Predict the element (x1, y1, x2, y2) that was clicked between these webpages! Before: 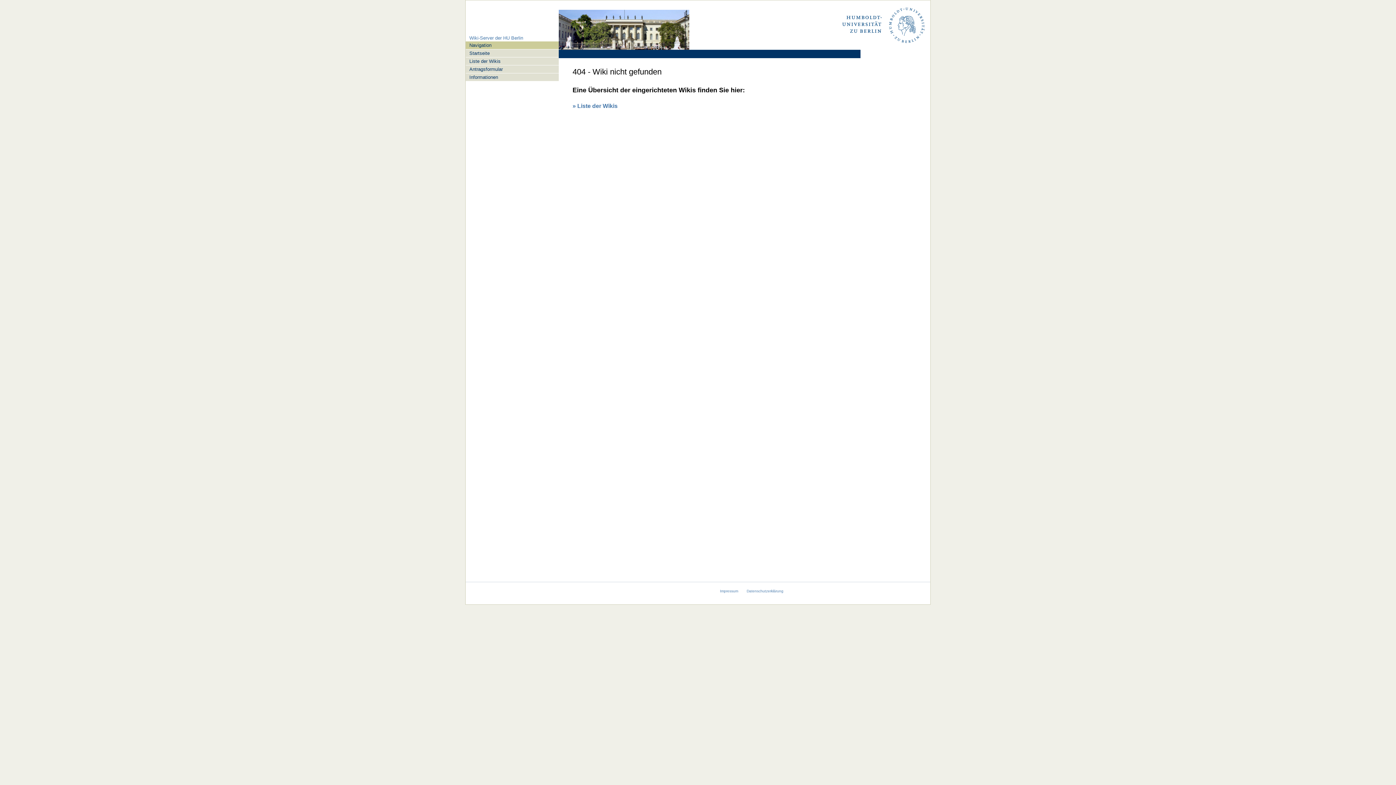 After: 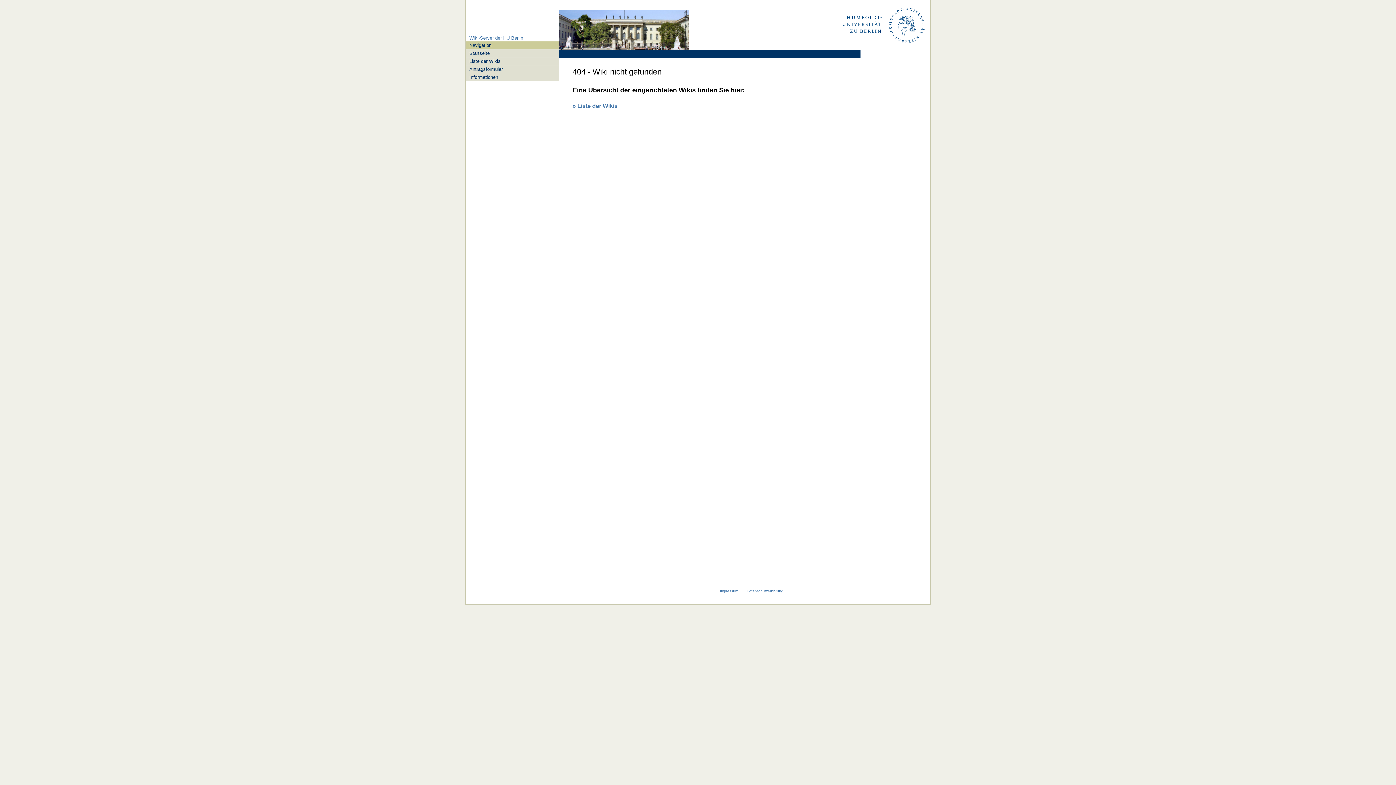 Action: bbox: (465, 73, 558, 81) label: Informationen